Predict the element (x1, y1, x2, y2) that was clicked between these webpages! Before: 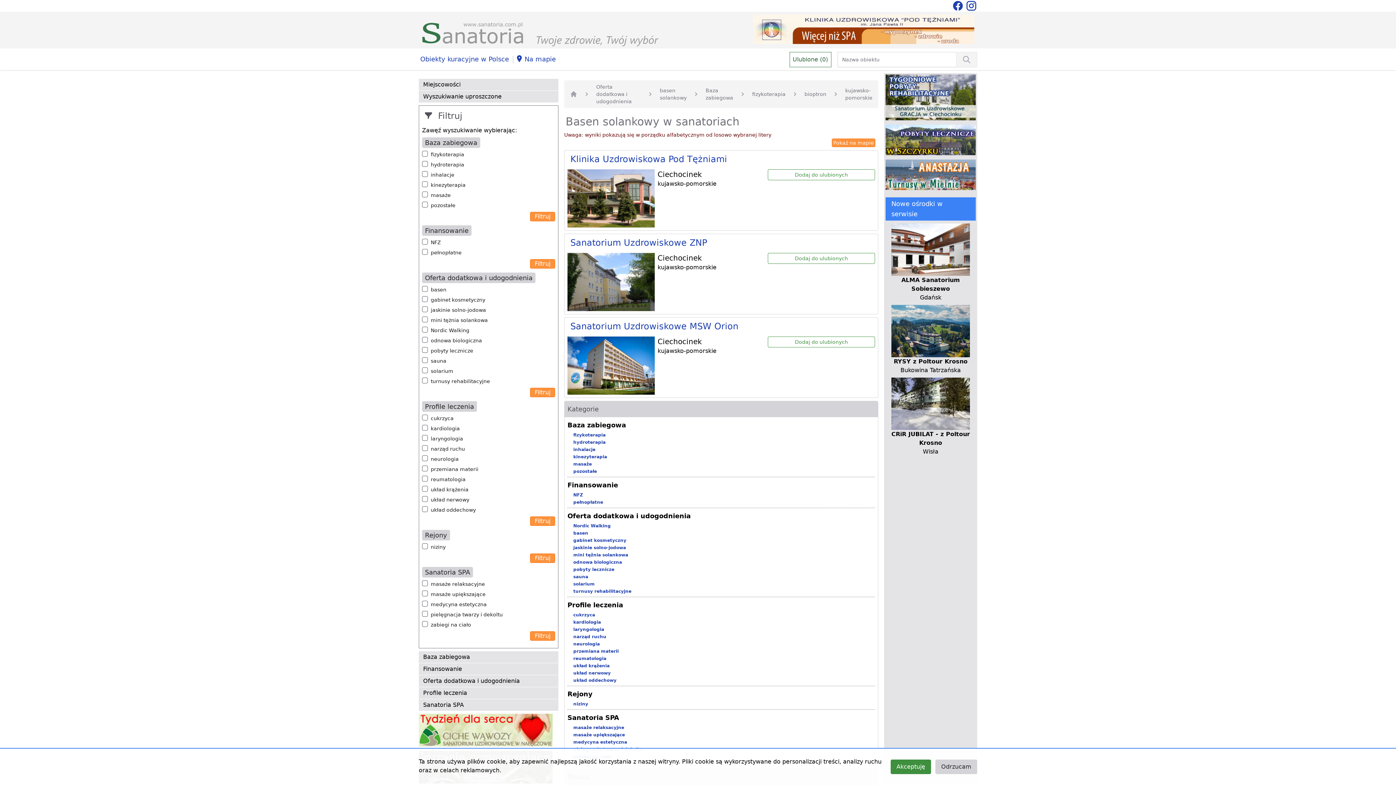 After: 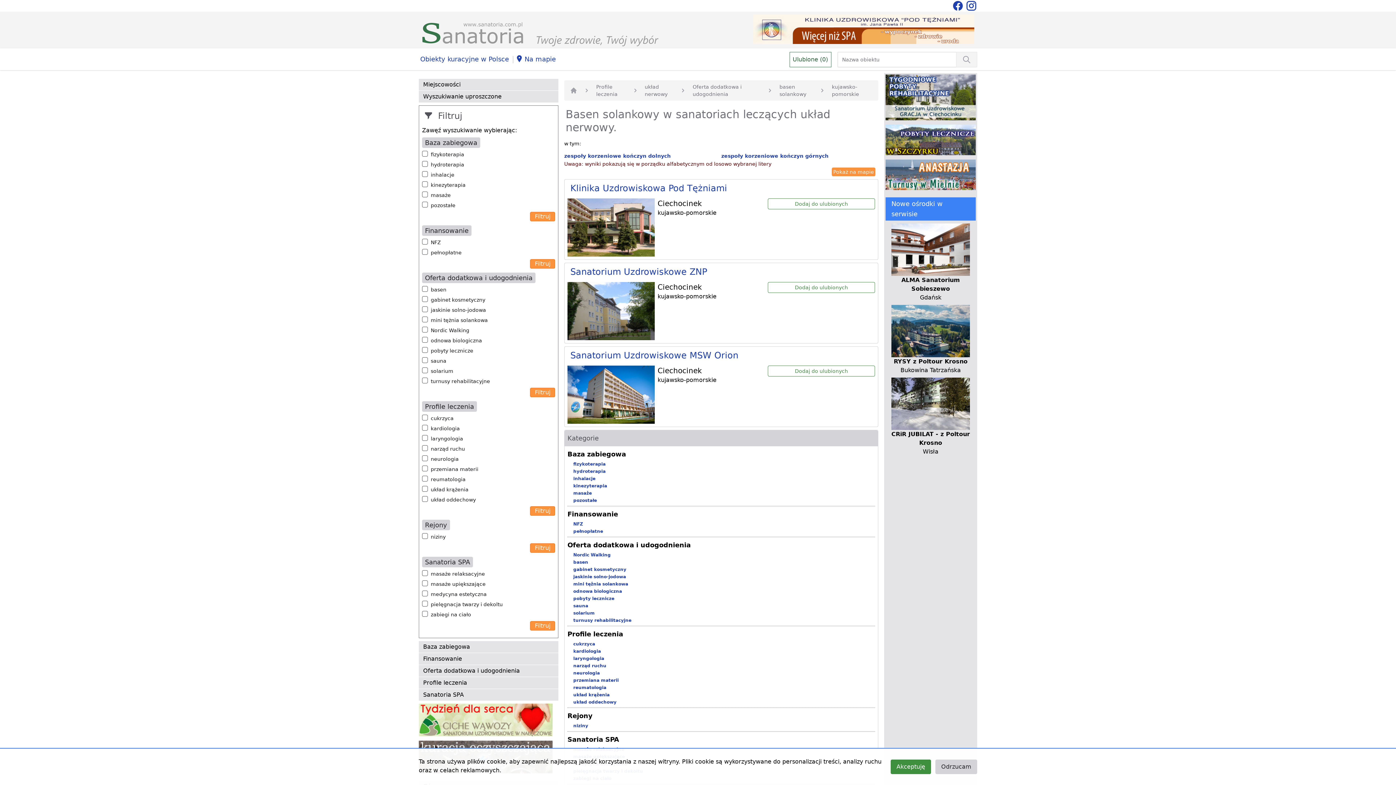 Action: label: układ nerwowy bbox: (573, 670, 610, 676)